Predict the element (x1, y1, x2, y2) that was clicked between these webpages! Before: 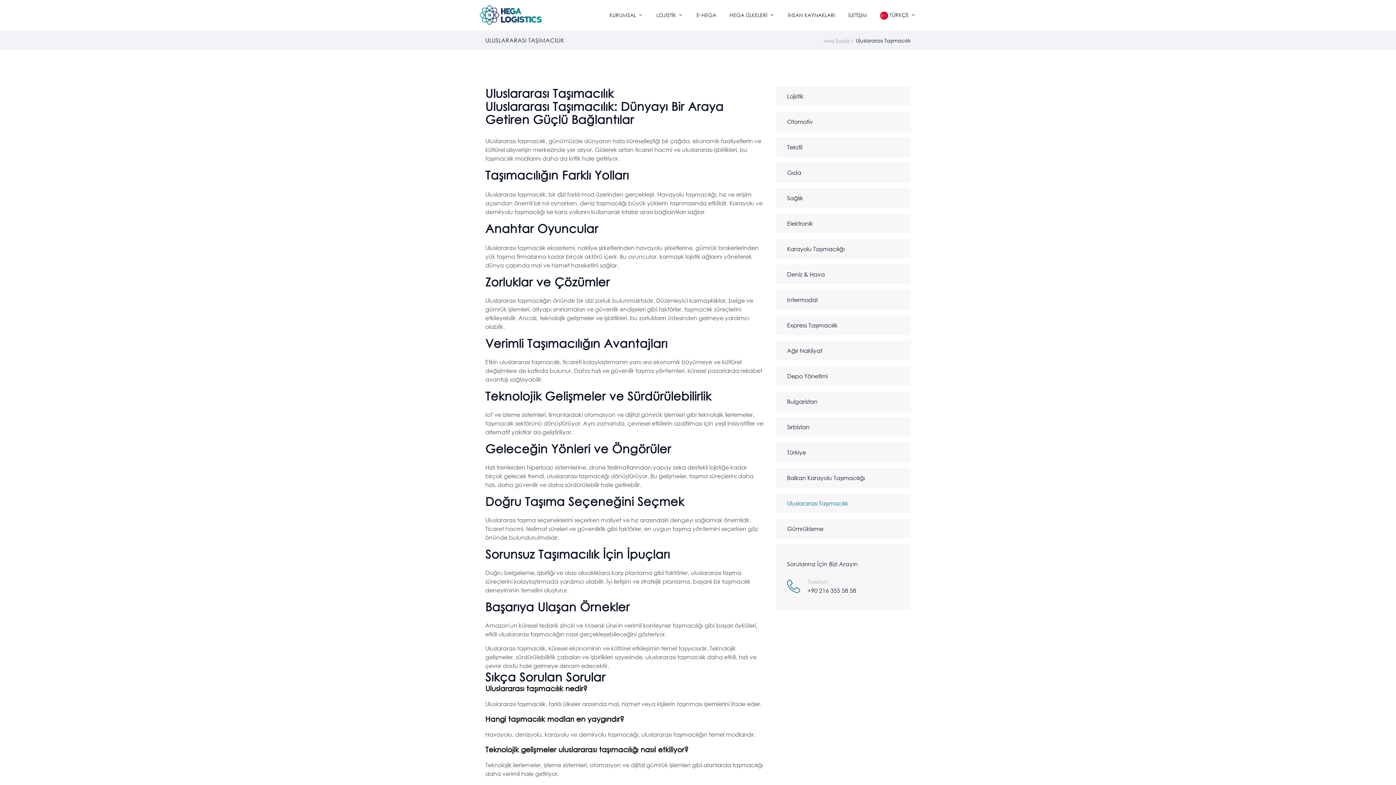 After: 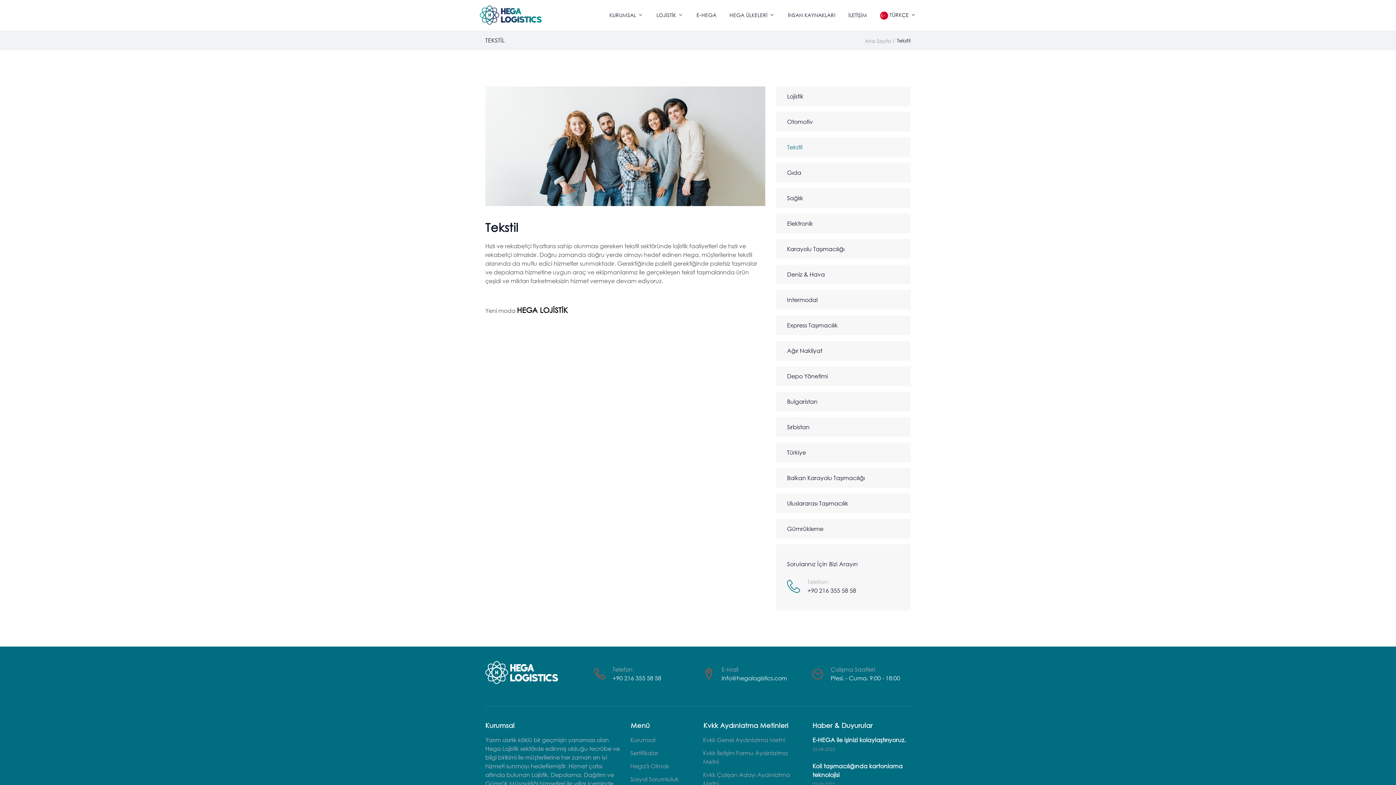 Action: bbox: (787, 143, 802, 151) label: Tekstil